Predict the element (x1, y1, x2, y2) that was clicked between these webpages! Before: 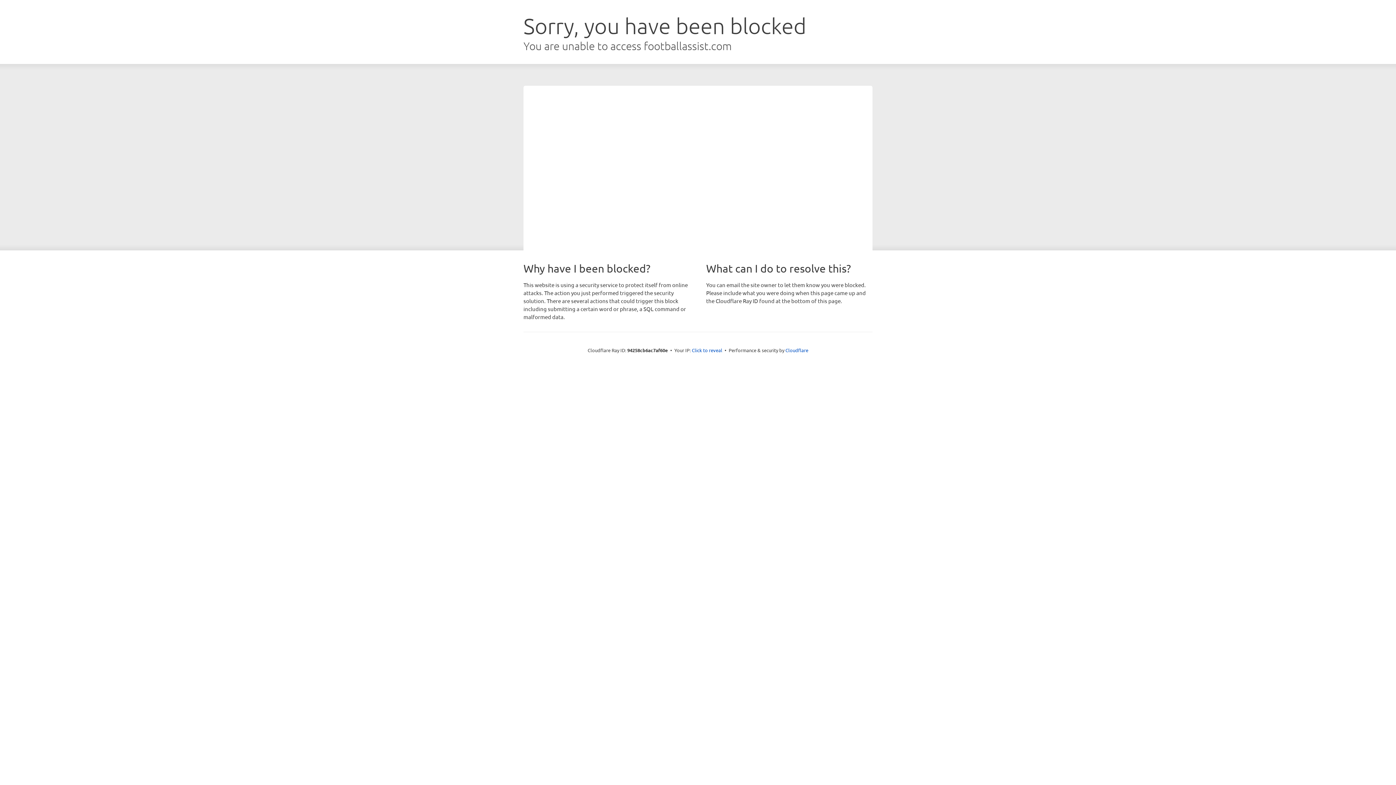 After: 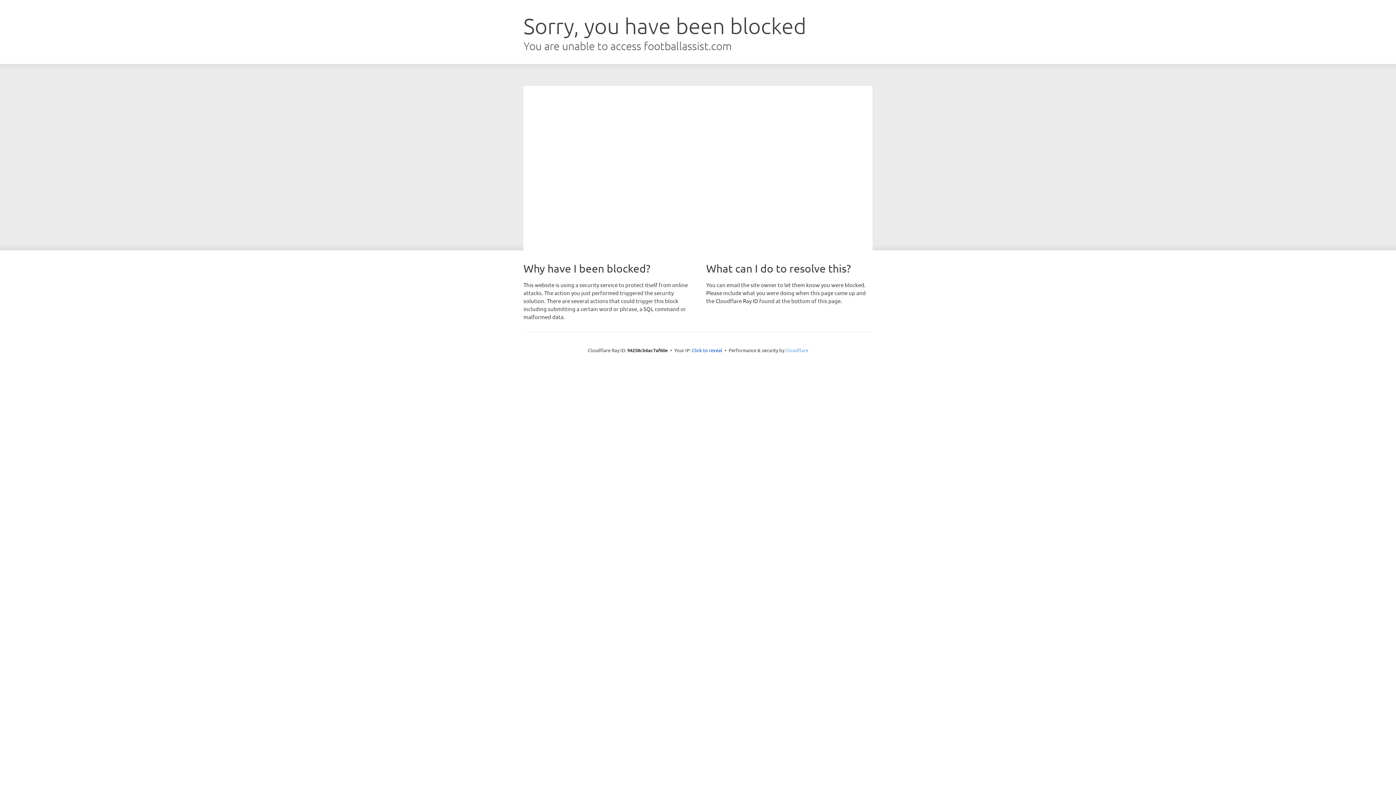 Action: bbox: (785, 347, 808, 353) label: Cloudflare